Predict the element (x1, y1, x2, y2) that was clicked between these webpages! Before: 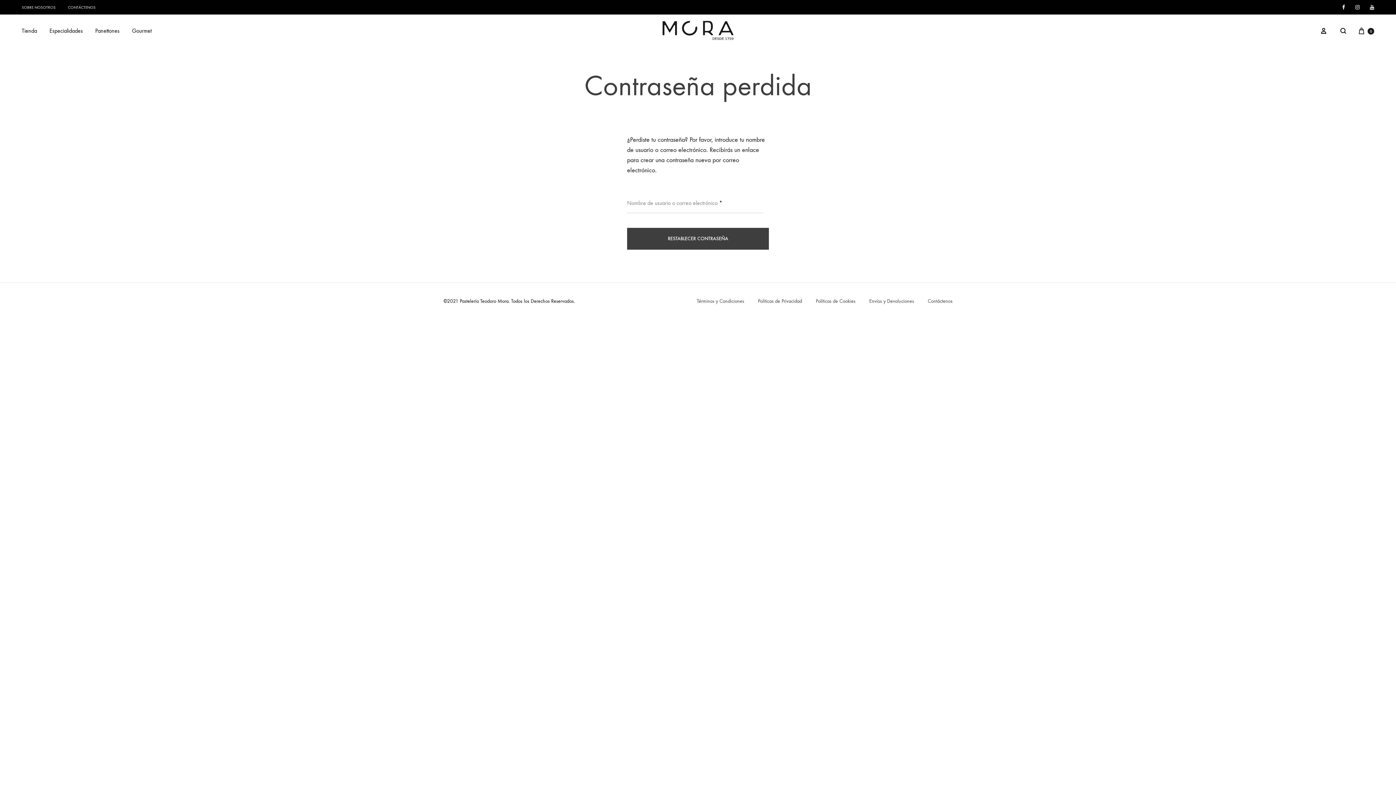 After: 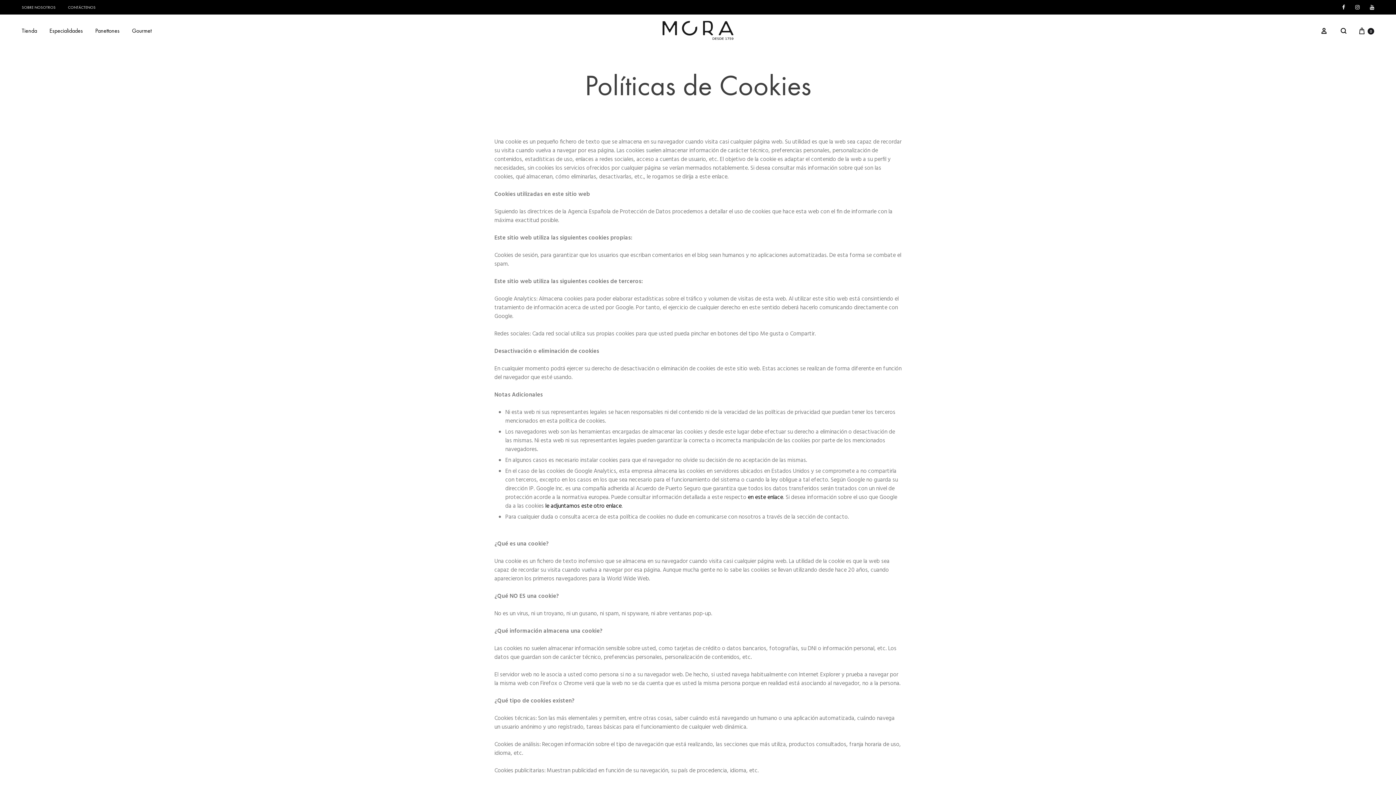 Action: label: Políticas de Cookies bbox: (816, 297, 855, 305)